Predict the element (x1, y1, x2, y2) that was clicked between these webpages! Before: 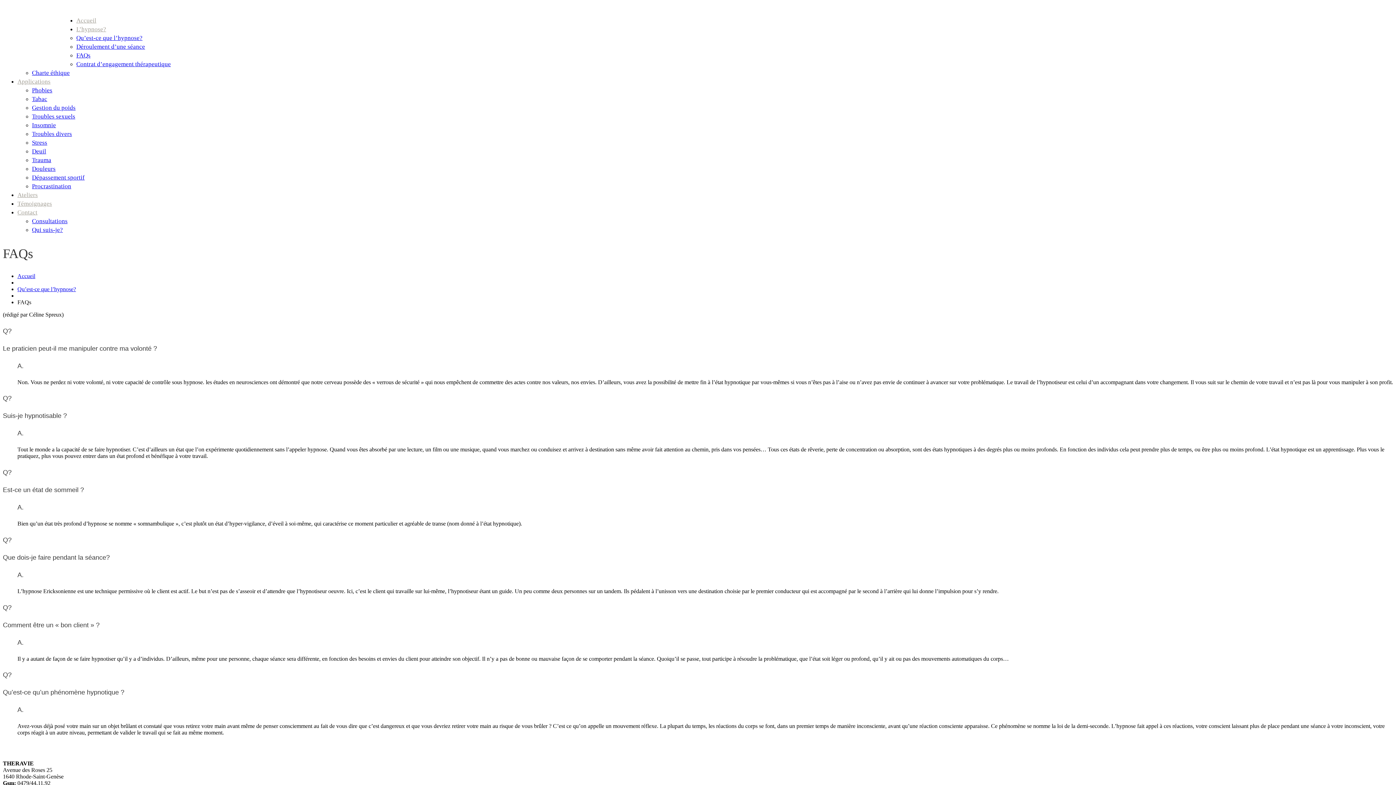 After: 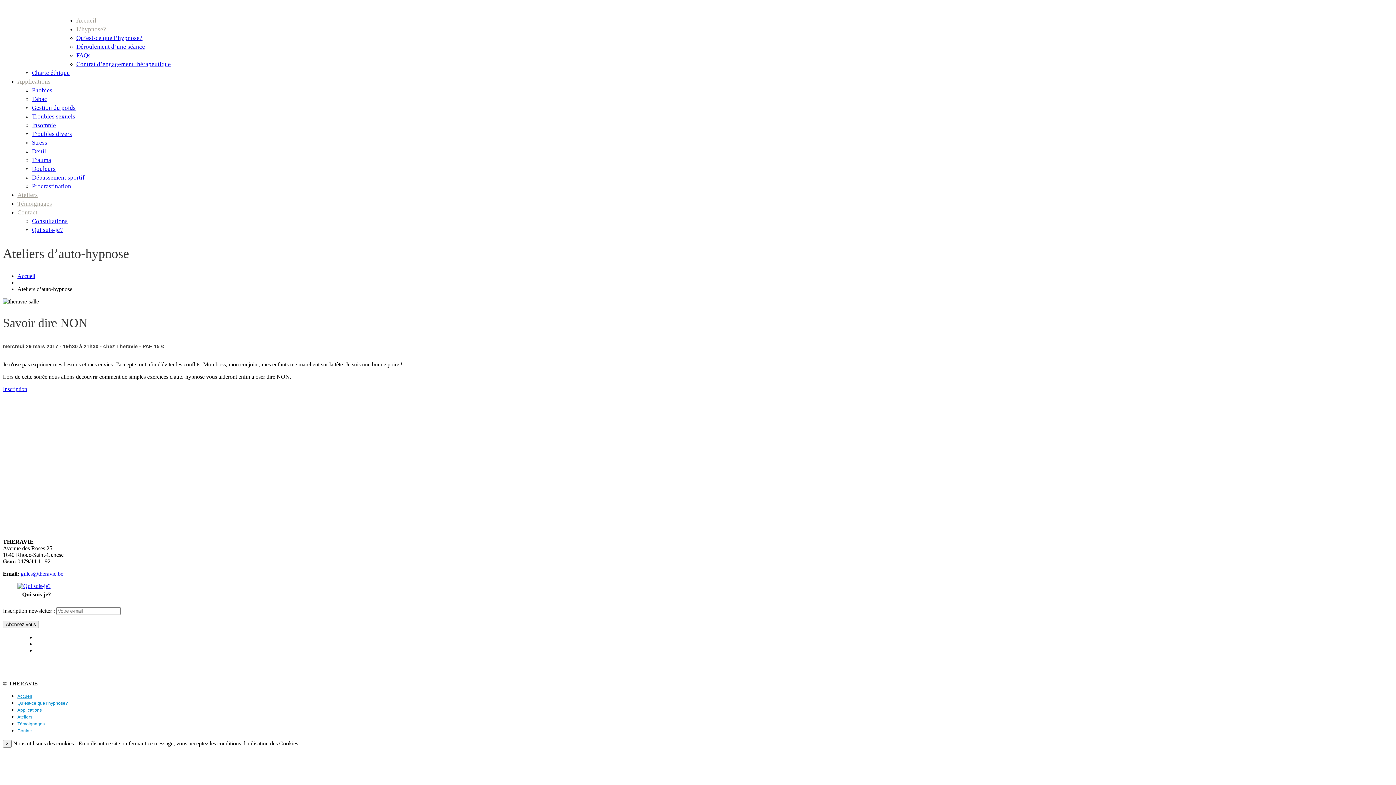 Action: bbox: (17, 191, 37, 198) label: Ateliers